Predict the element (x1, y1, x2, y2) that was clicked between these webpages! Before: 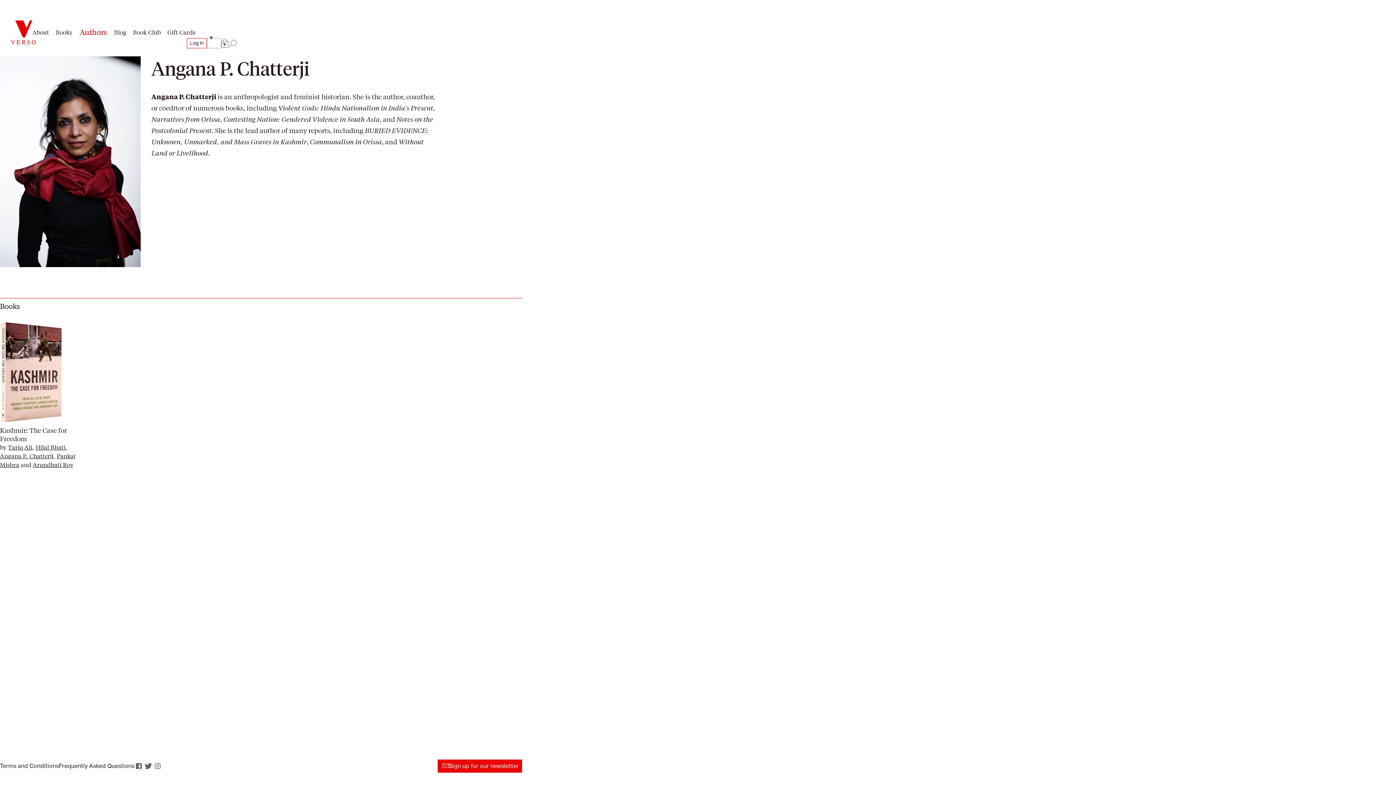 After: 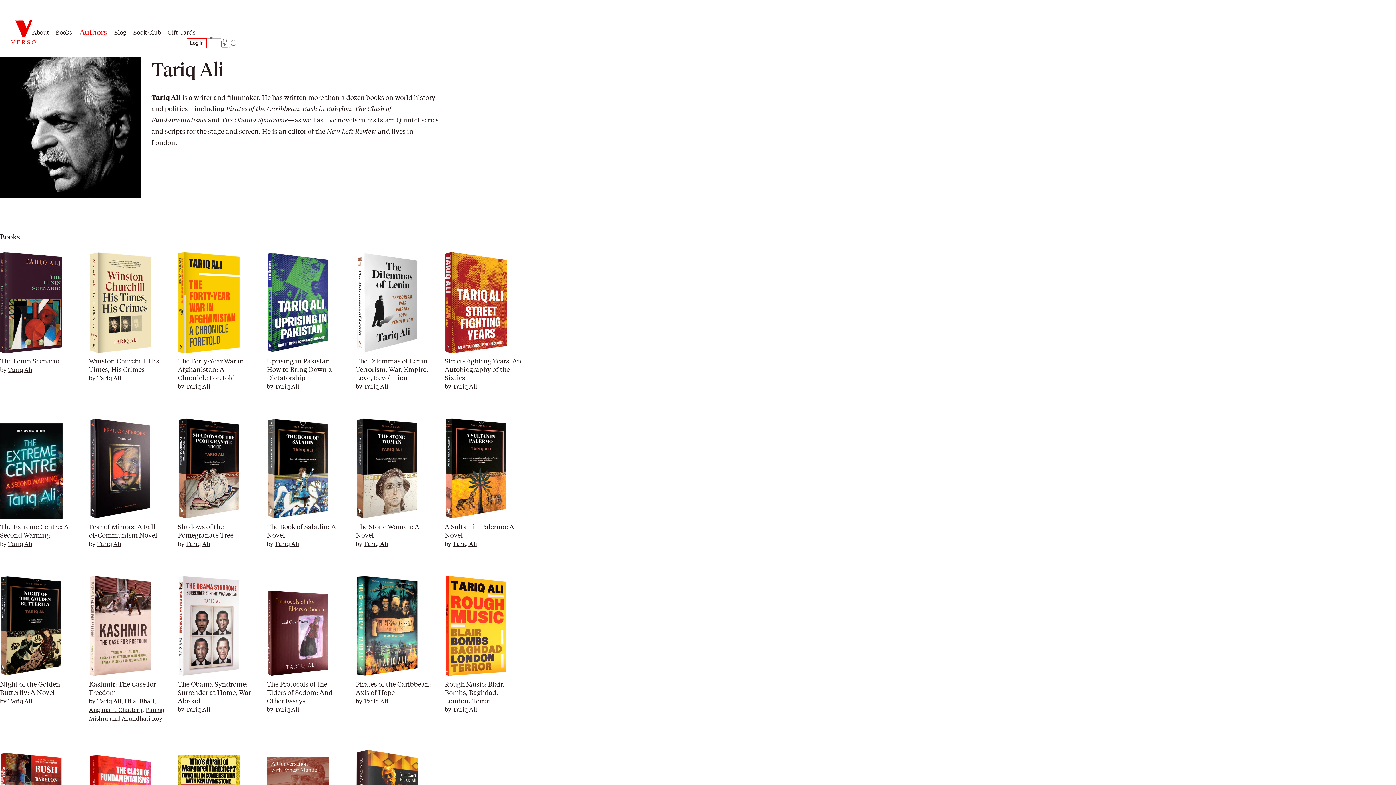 Action: bbox: (8, 442, 32, 451) label: Tariq Ali